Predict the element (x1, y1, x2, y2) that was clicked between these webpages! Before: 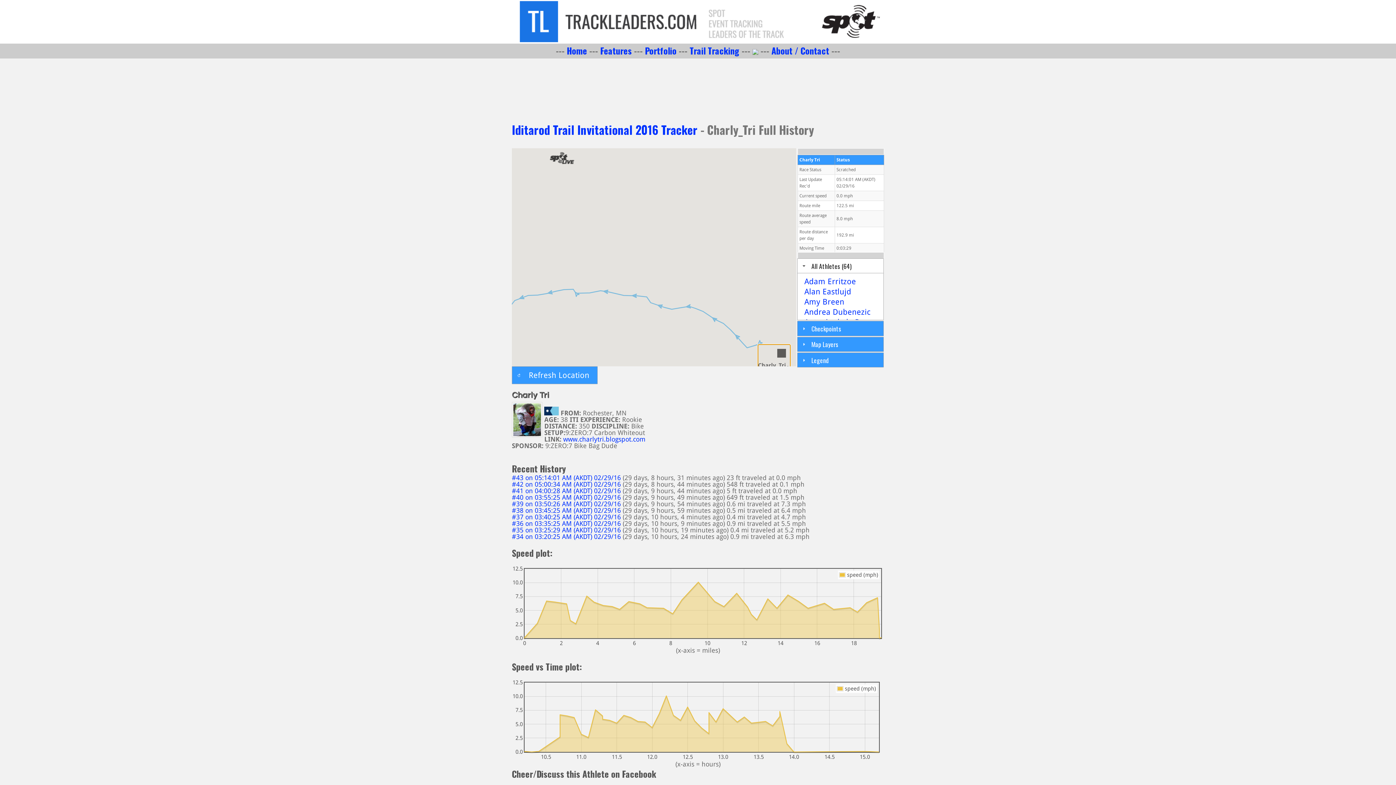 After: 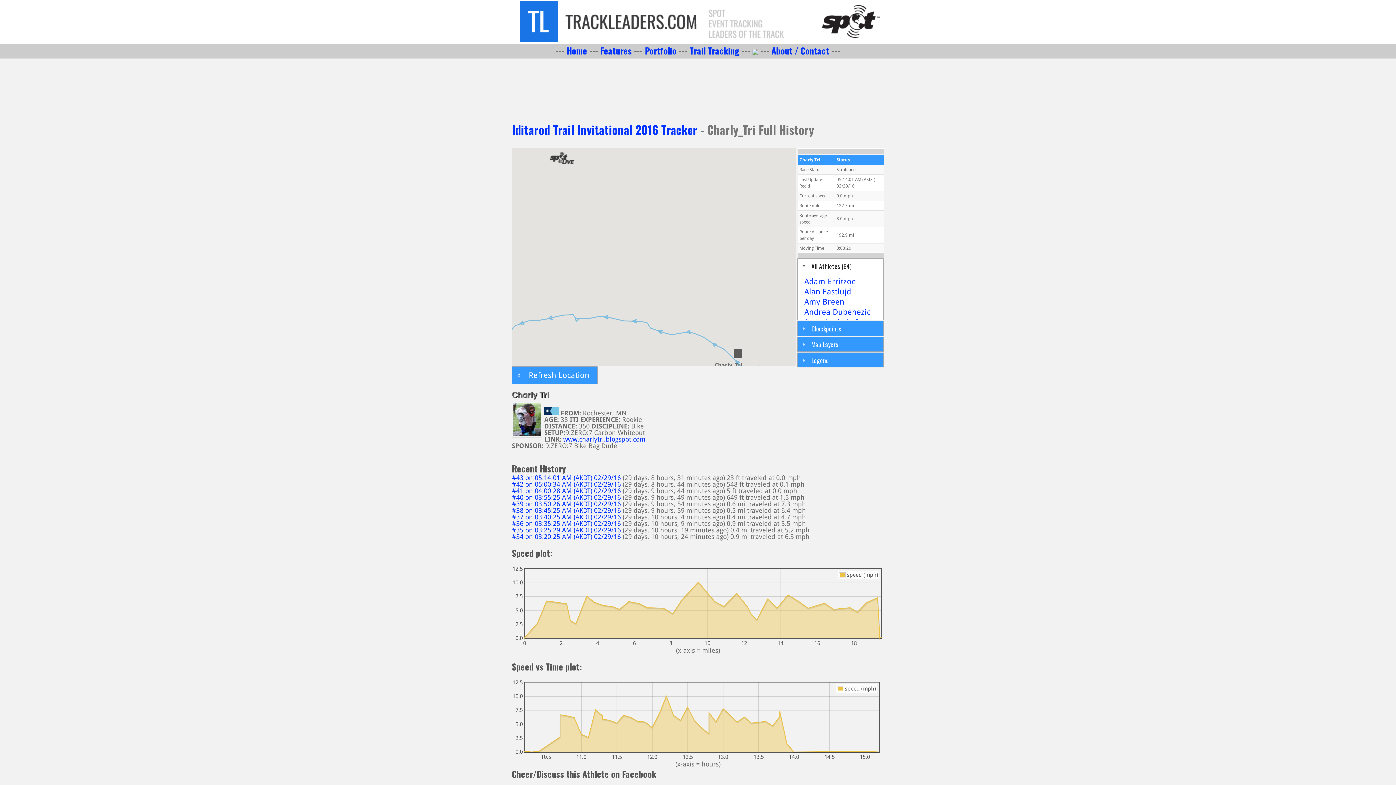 Action: label: Charly_Tri - 29 days, 12 hours, 32 minutes ago bbox: (711, 314, 720, 323)